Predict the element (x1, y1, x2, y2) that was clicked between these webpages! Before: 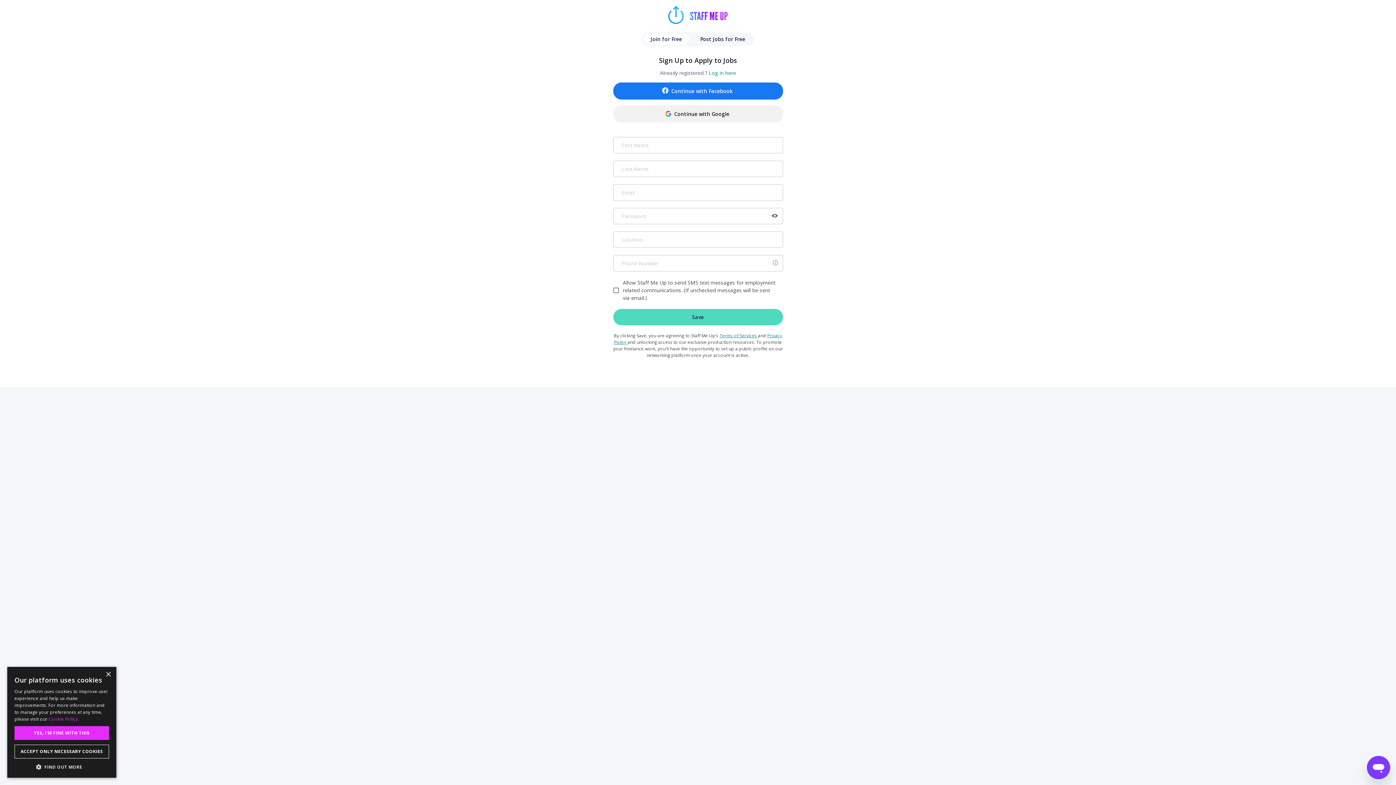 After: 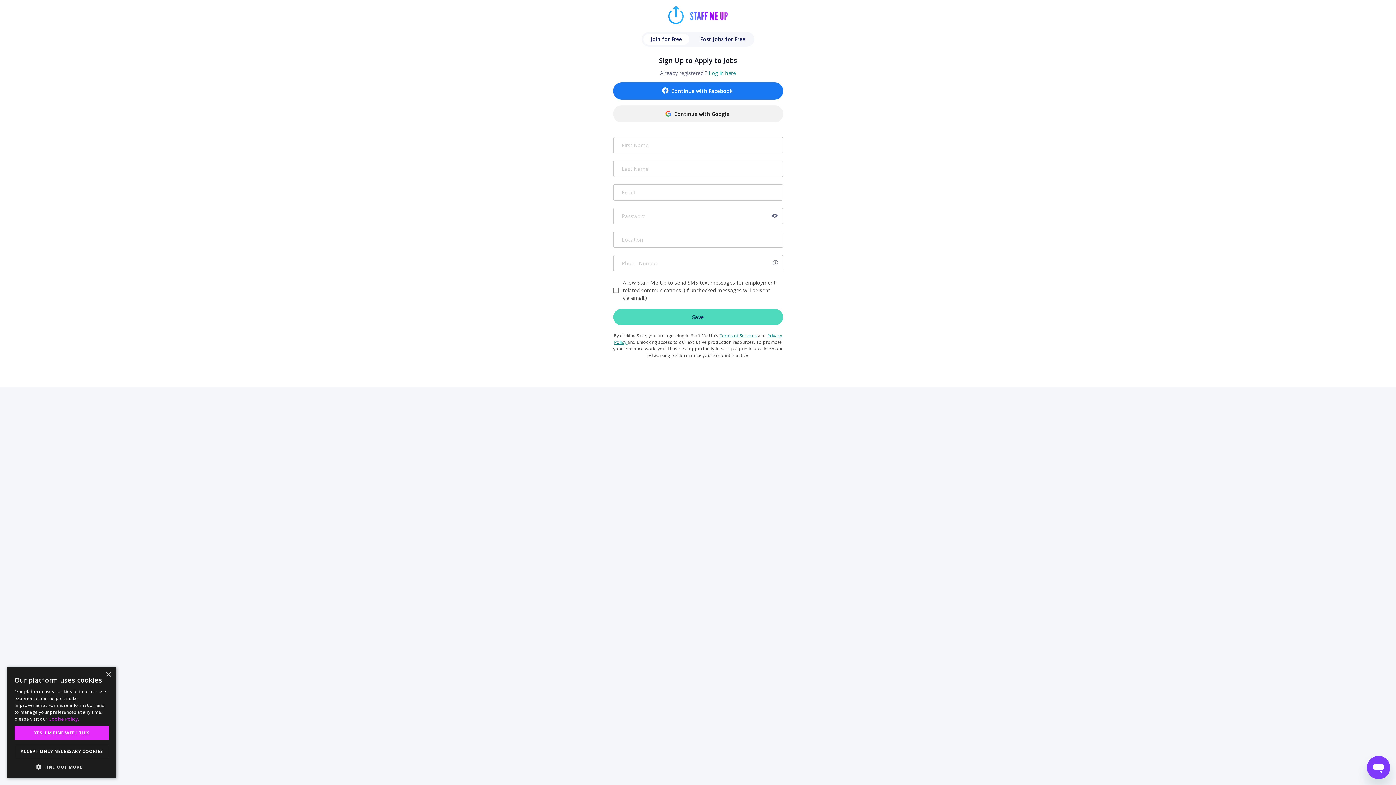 Action: bbox: (643, 33, 689, 44) label: Join for Free